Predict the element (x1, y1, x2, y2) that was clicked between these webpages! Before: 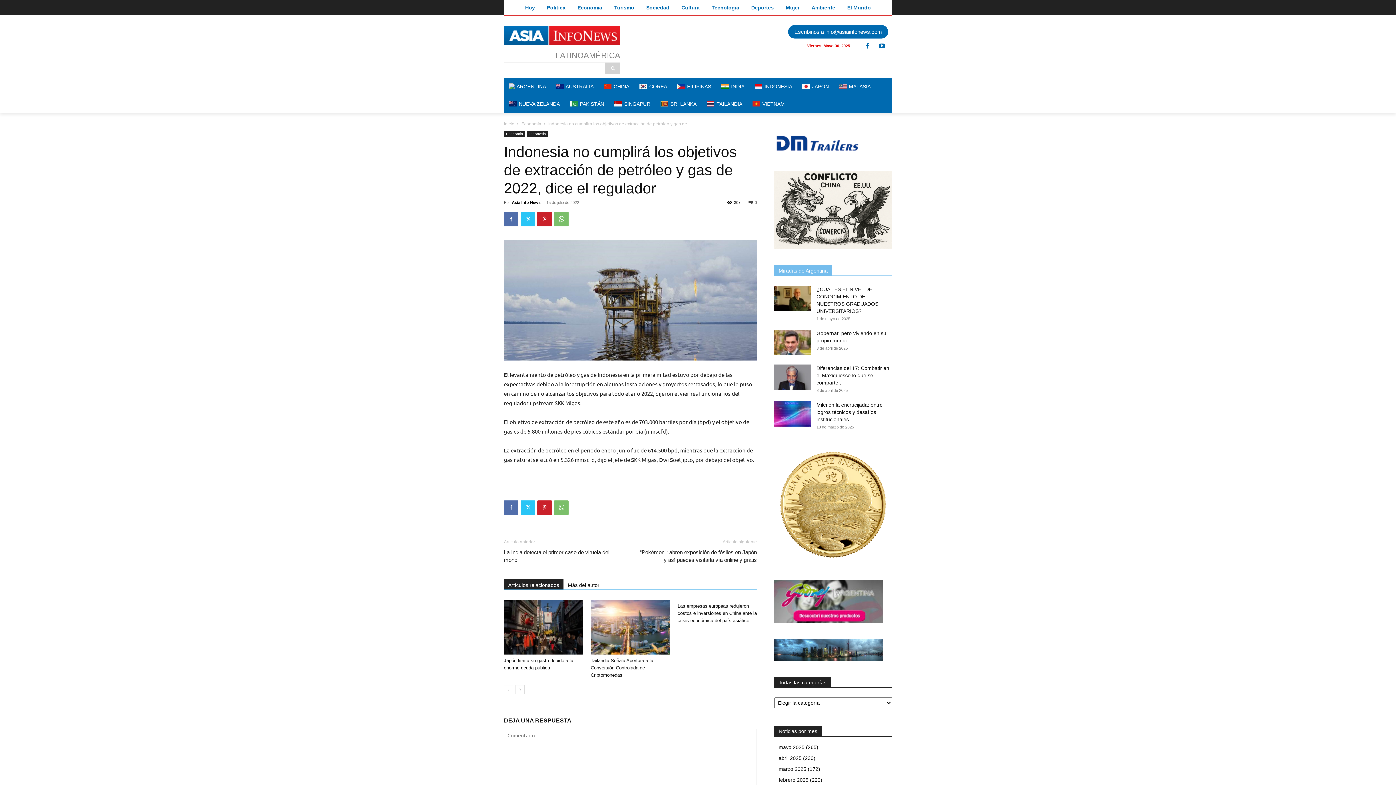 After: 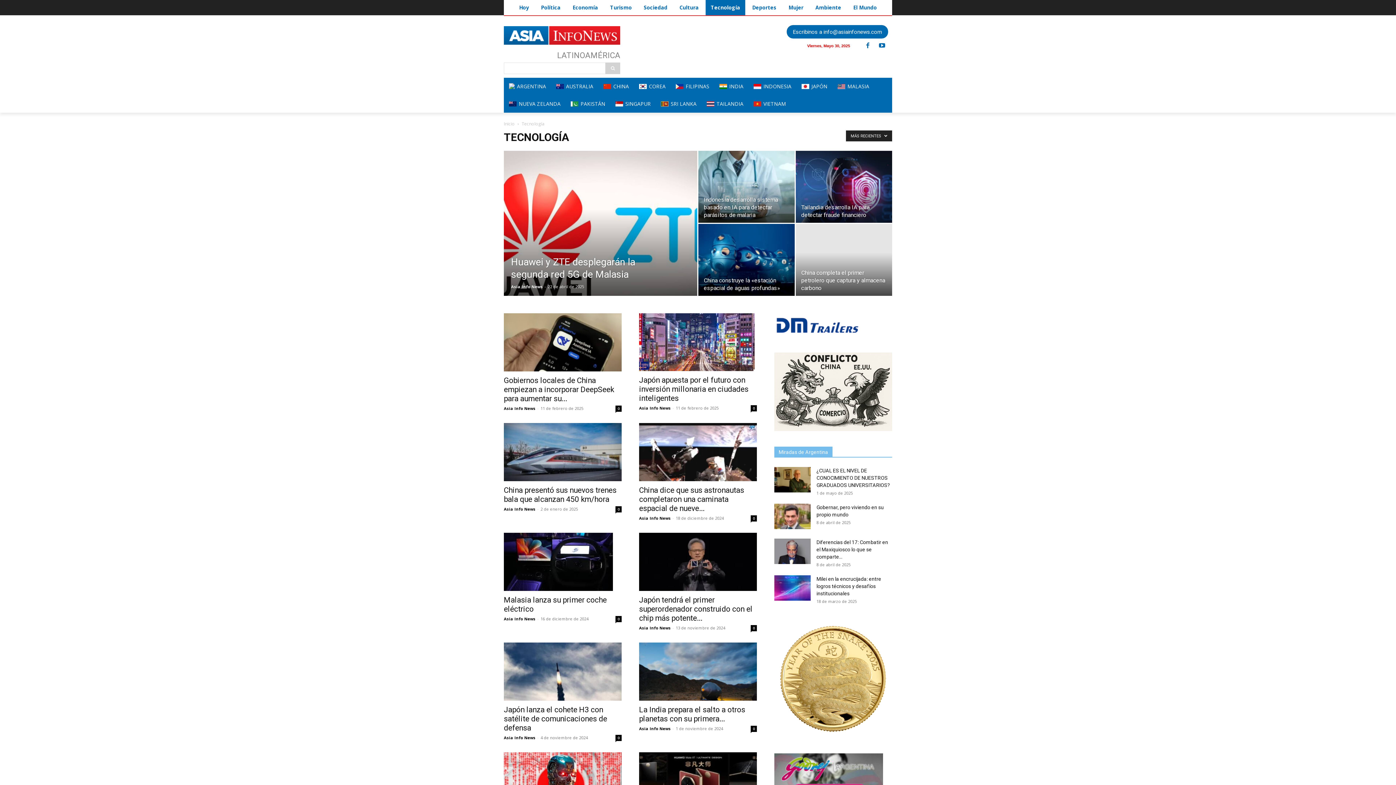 Action: bbox: (706, 0, 744, 15) label: Tecnología